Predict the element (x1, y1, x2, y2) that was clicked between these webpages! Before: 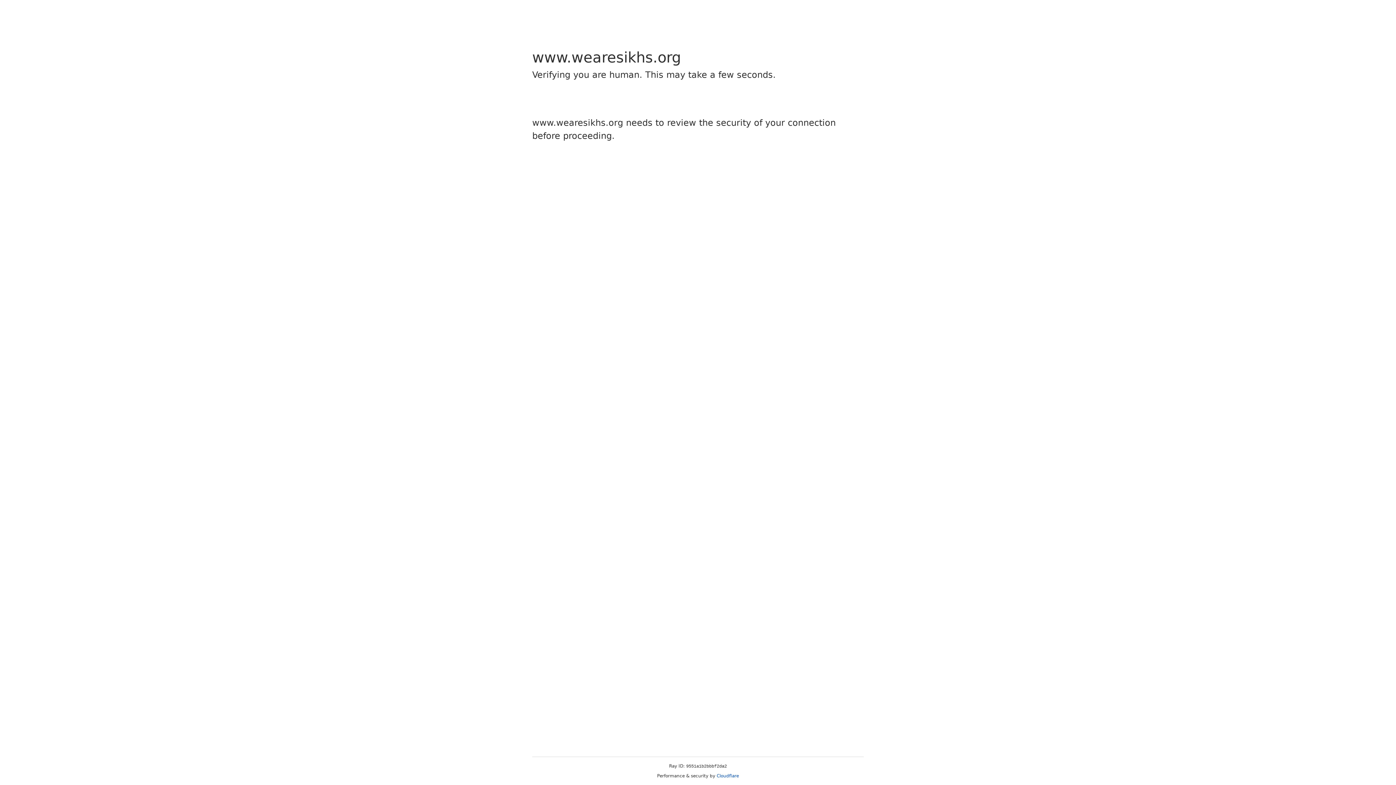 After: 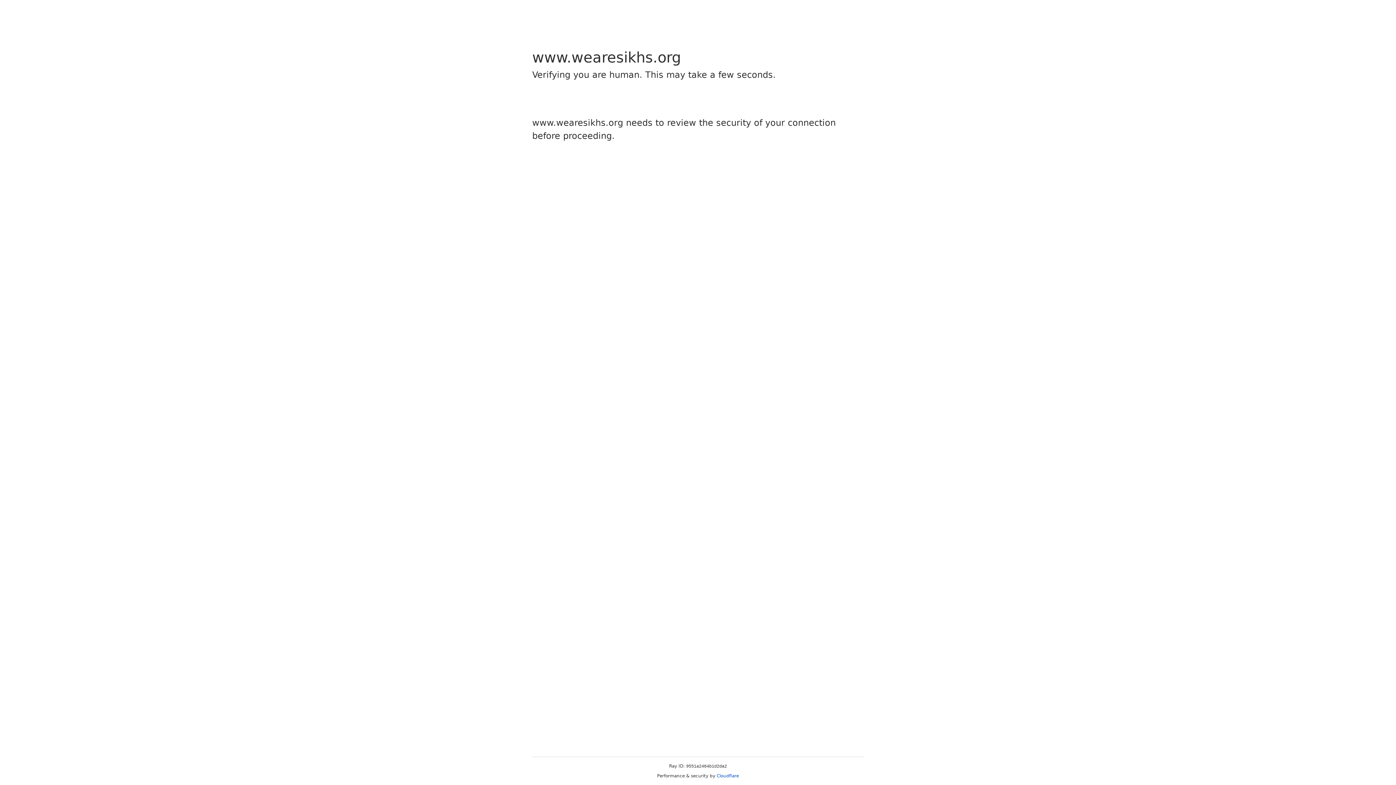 Action: bbox: (716, 773, 739, 778) label: Cloudflare